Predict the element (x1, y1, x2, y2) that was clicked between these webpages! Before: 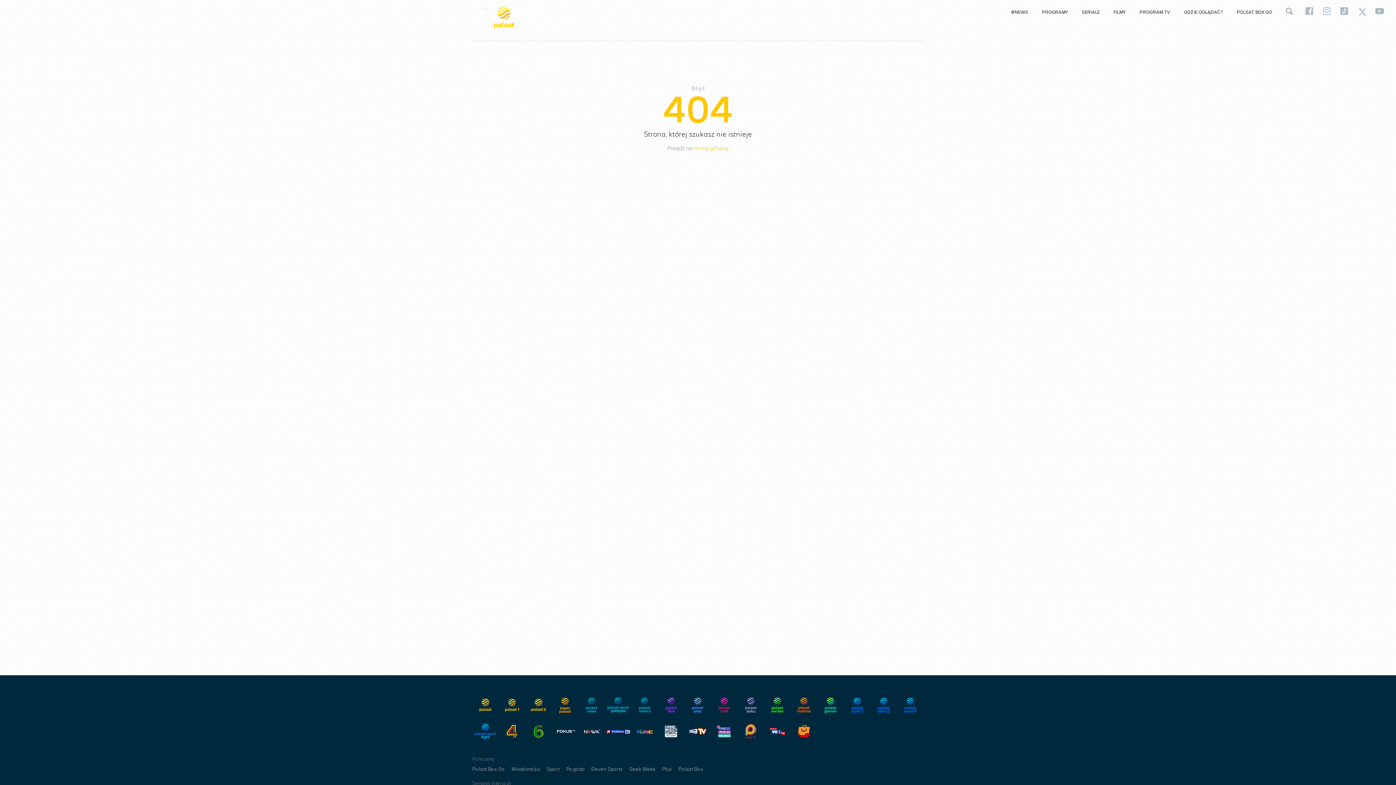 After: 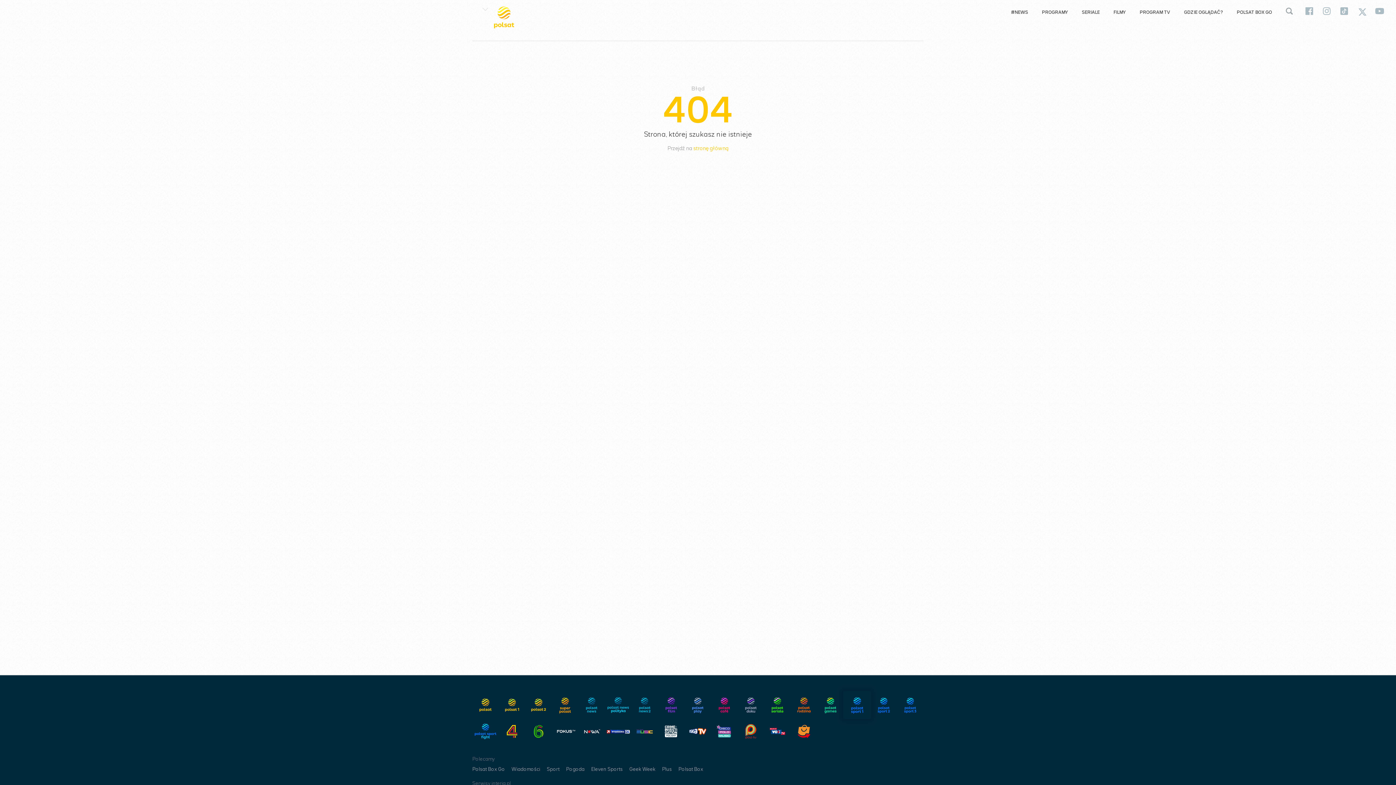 Action: bbox: (844, 692, 870, 718)